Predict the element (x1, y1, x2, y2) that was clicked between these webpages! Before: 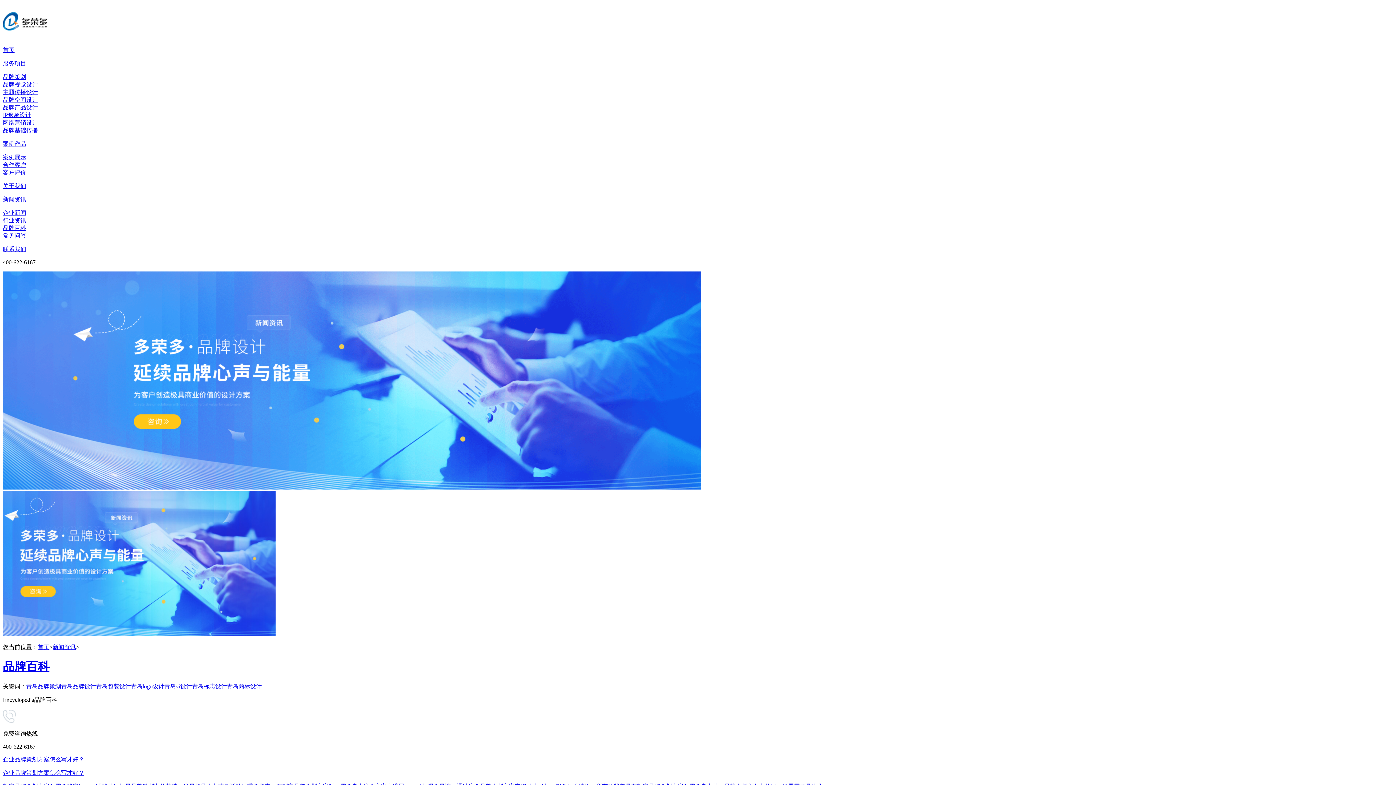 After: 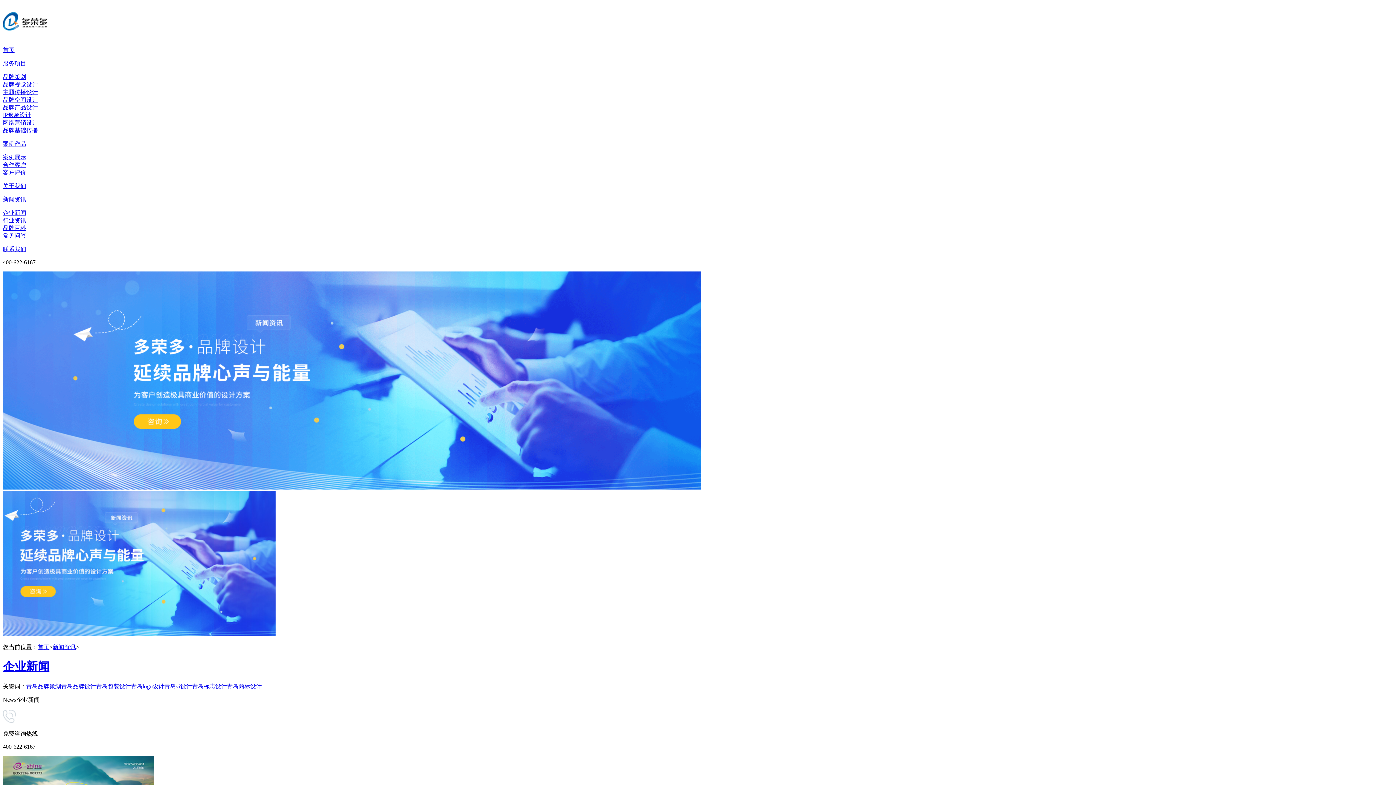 Action: bbox: (2, 209, 26, 216) label: 企业新闻